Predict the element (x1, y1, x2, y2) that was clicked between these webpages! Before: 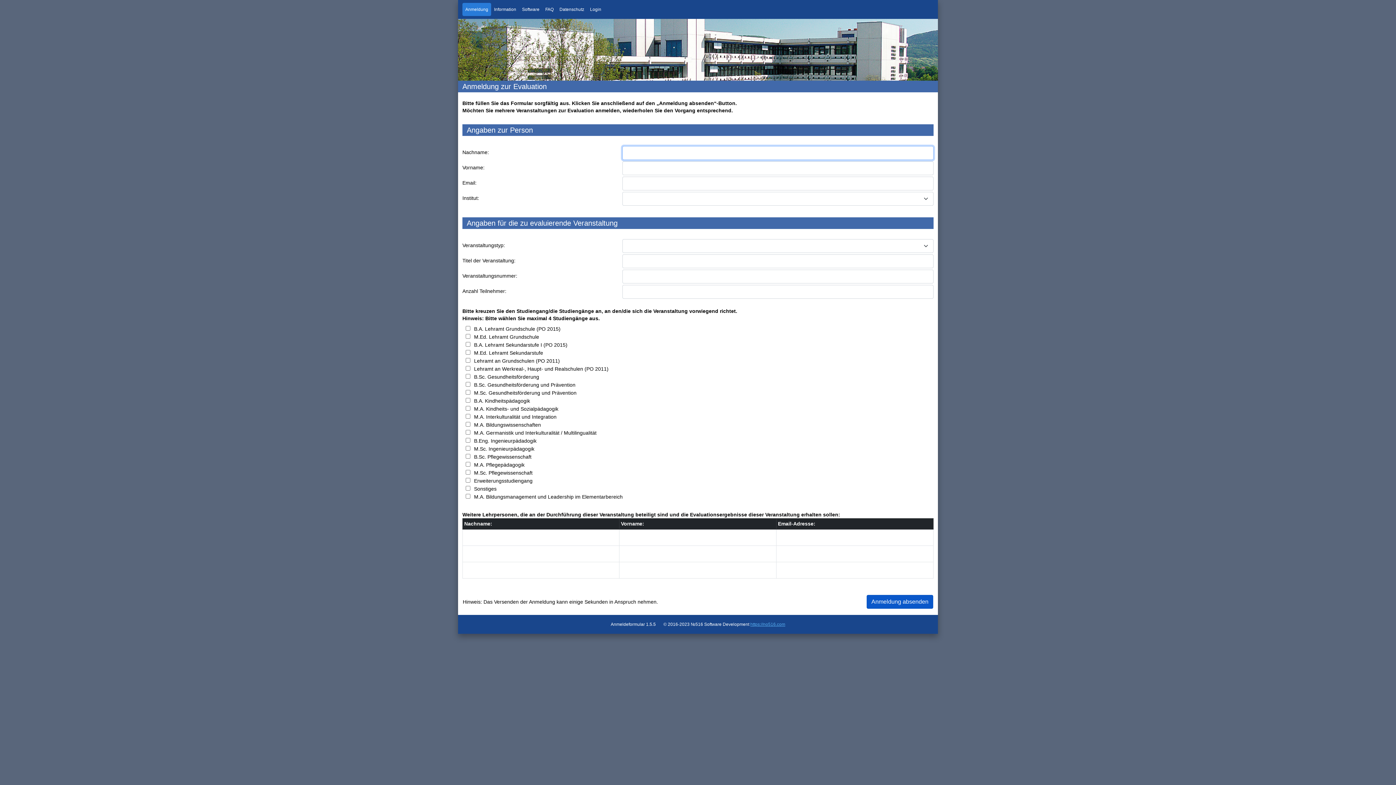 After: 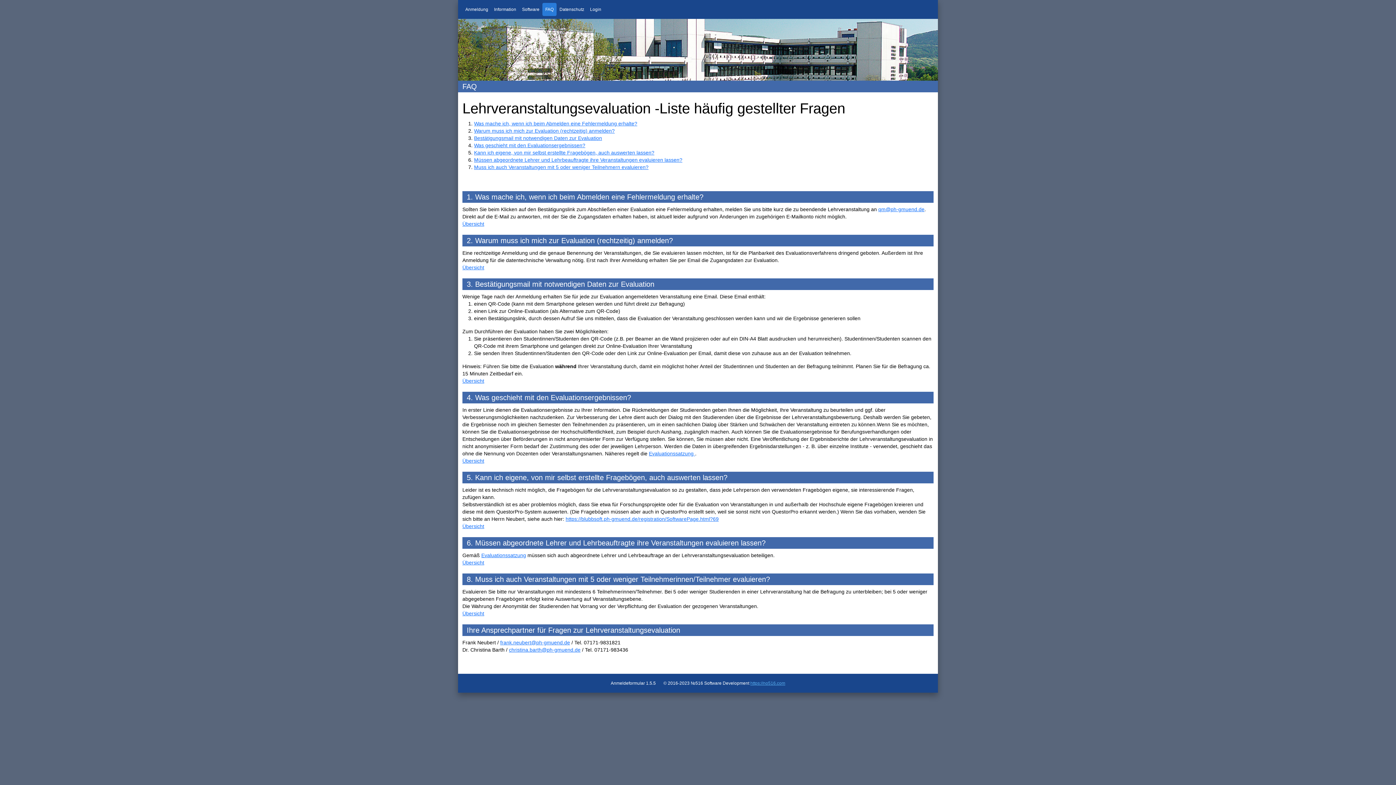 Action: label: FAQ bbox: (542, 2, 556, 16)